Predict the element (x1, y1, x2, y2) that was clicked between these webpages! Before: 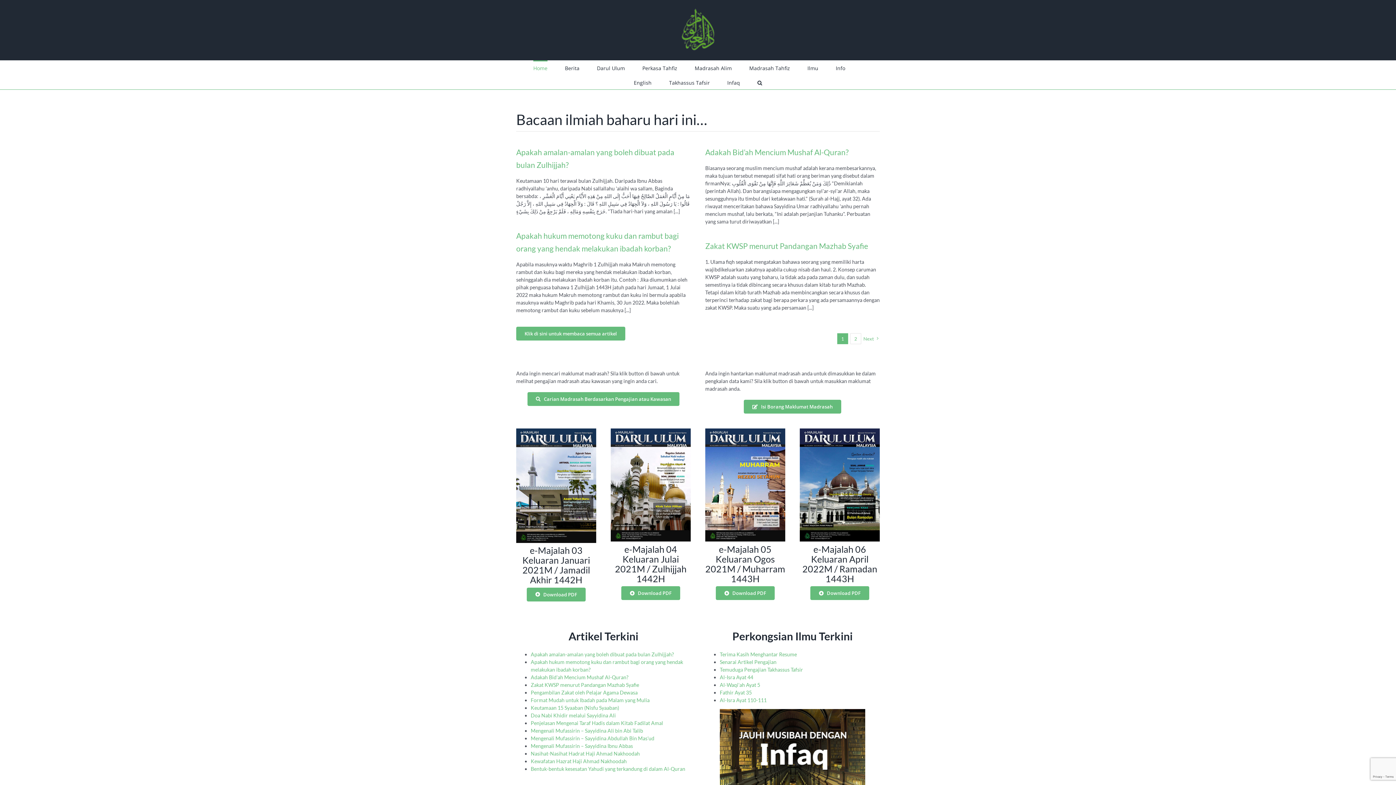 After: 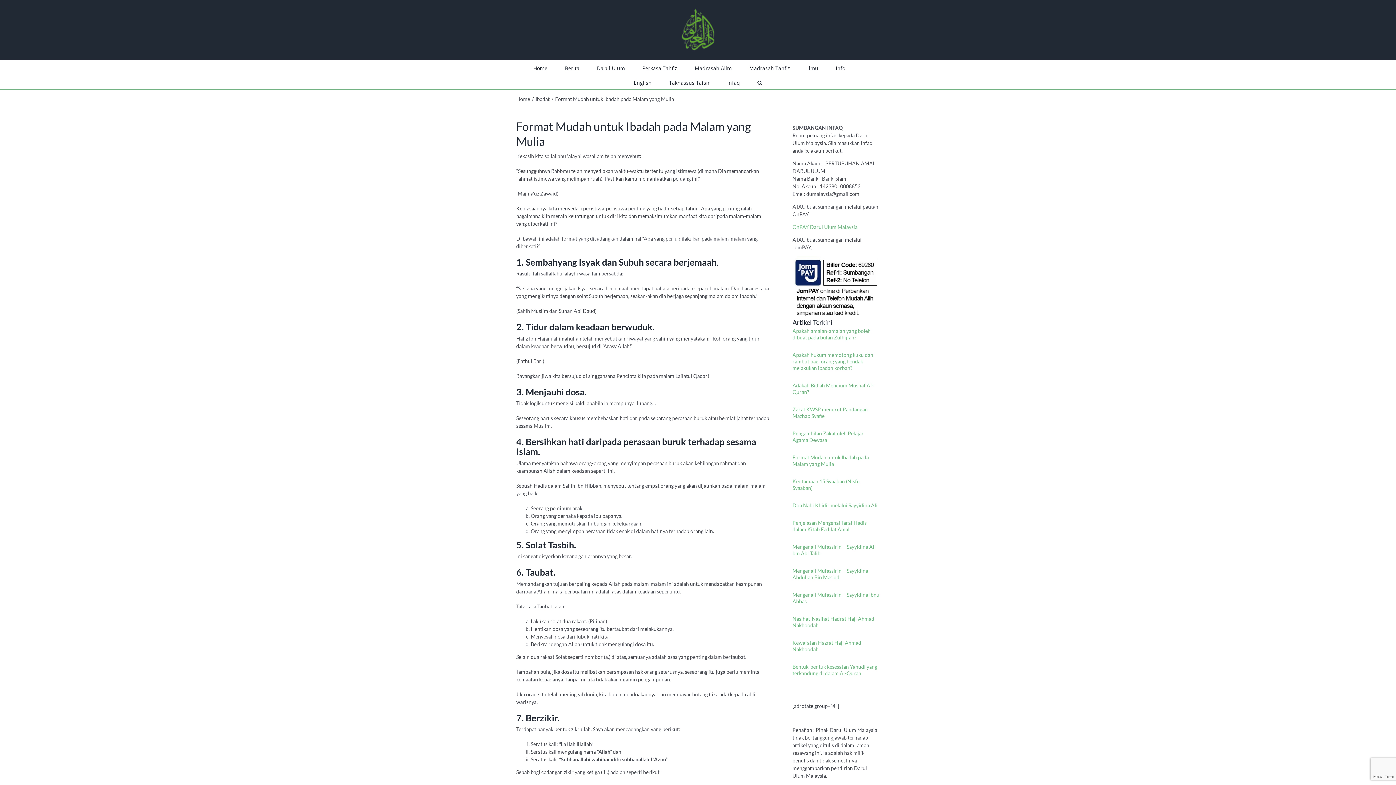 Action: label: Format Mudah untuk Ibadah pada Malam yang Mulia bbox: (530, 697, 649, 703)